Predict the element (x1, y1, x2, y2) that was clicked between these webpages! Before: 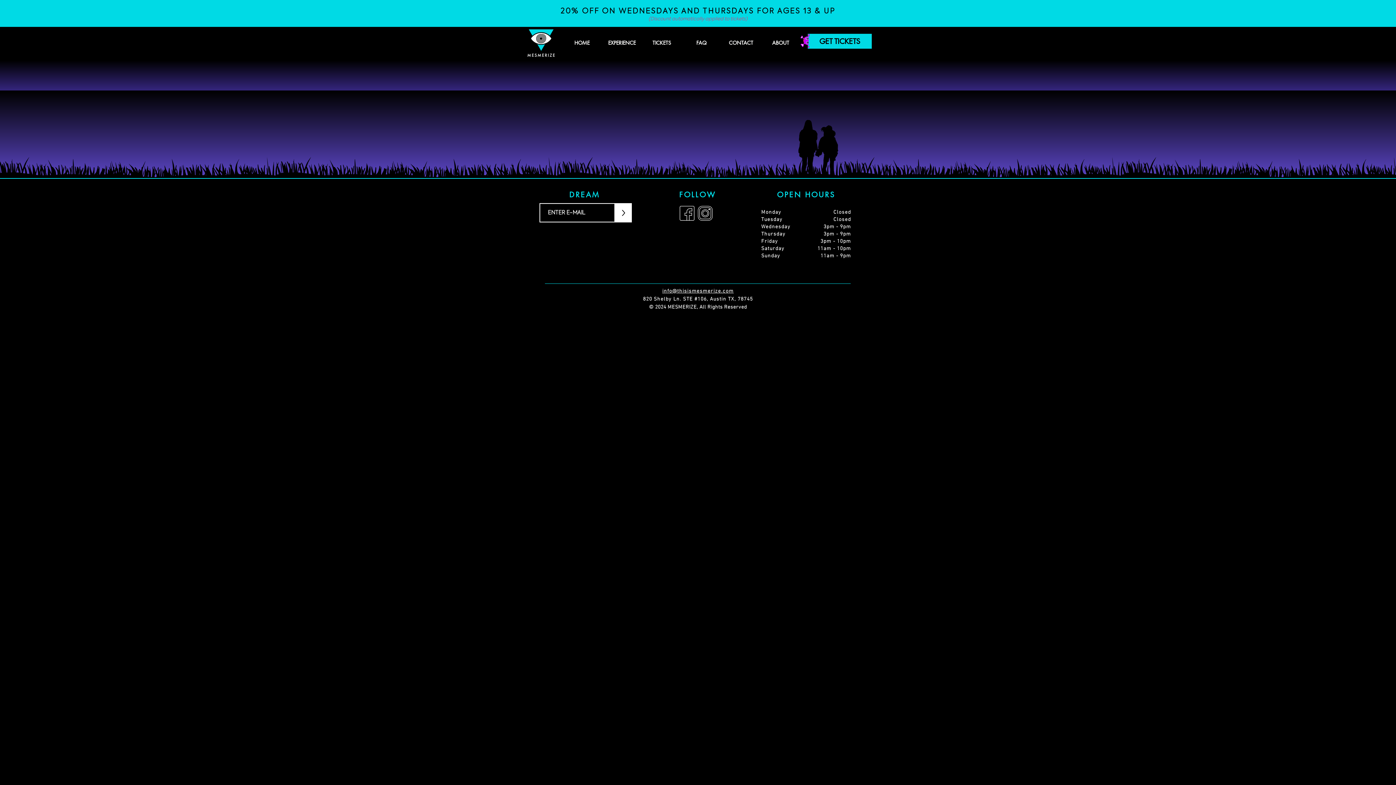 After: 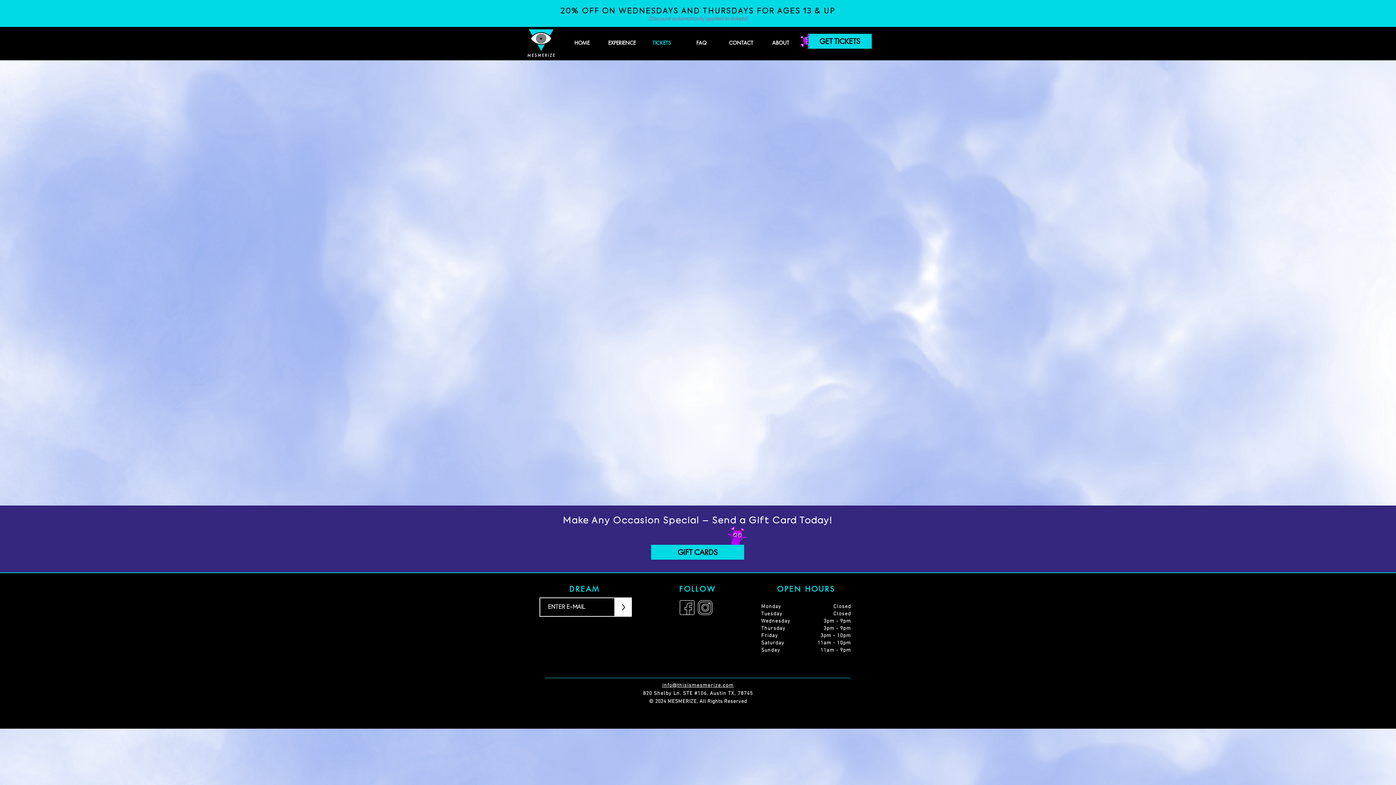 Action: bbox: (642, 37, 681, 48) label: TICKETS